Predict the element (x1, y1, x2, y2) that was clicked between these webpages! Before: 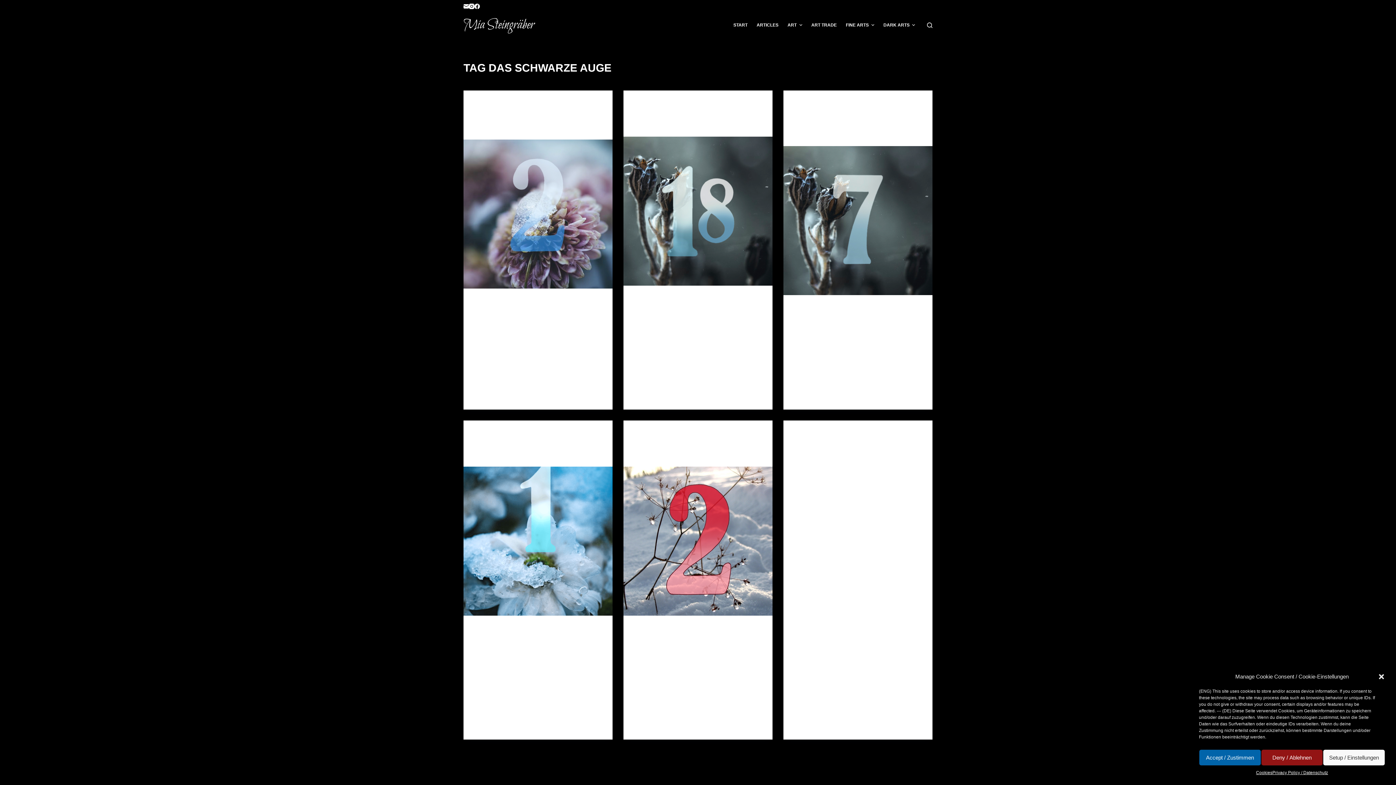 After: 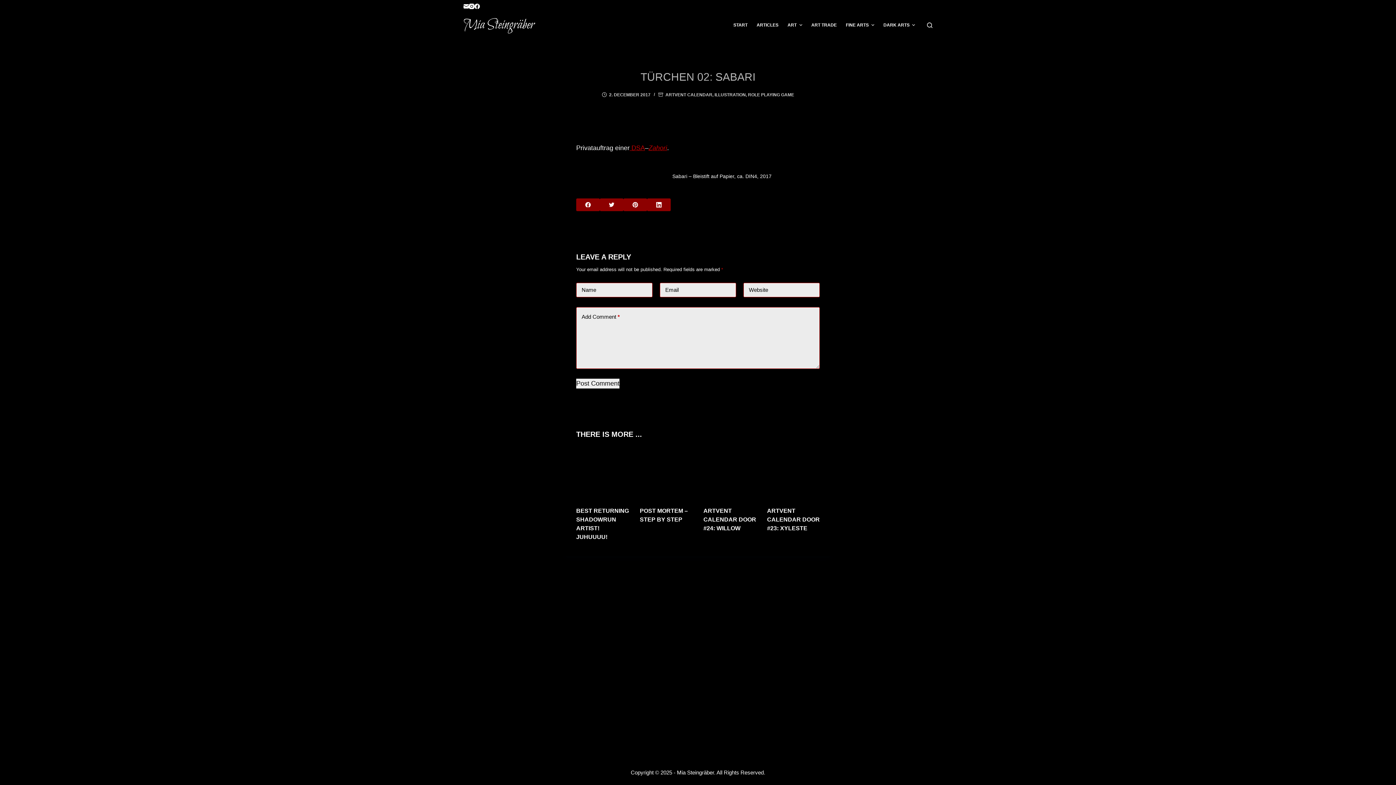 Action: bbox: (634, 451, 711, 459) label: TÜRCHEN 02: SABARI